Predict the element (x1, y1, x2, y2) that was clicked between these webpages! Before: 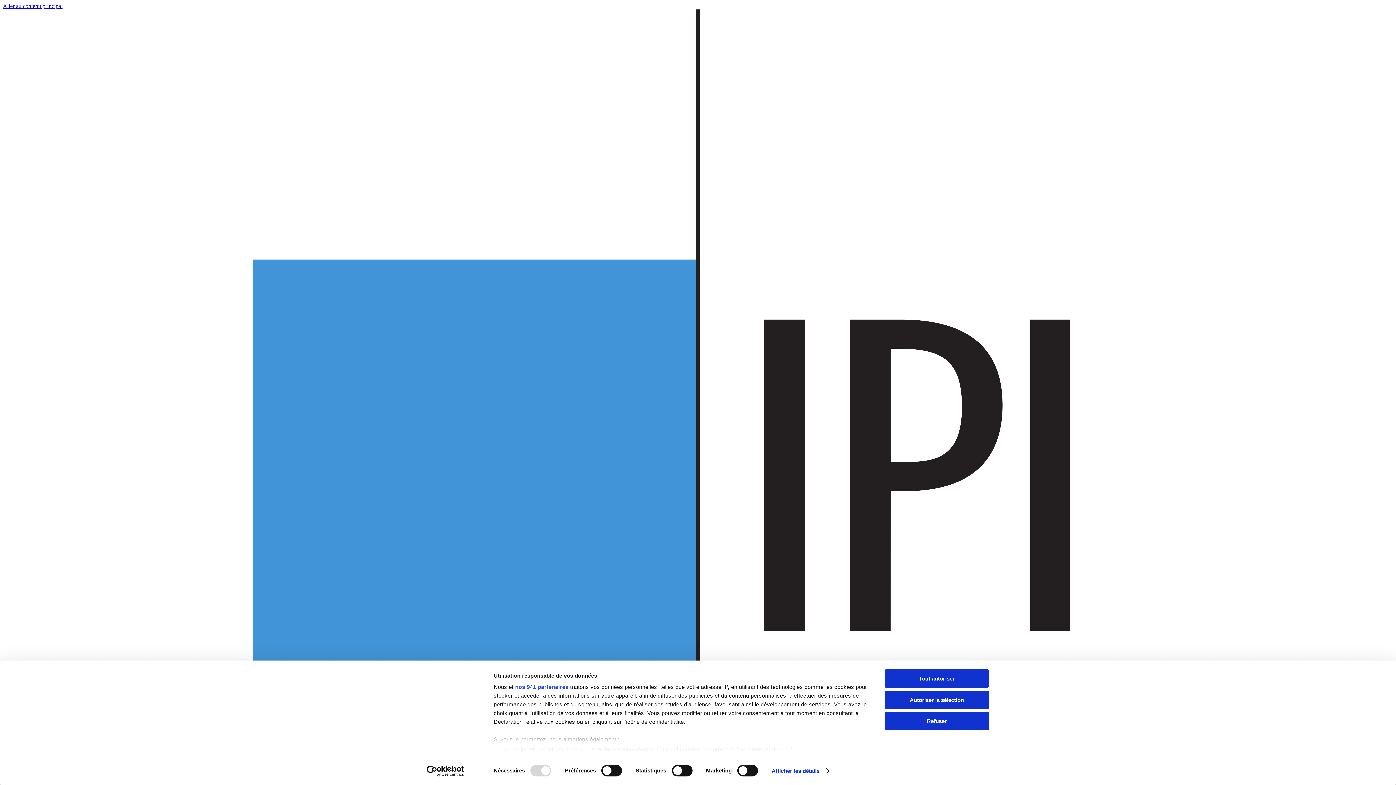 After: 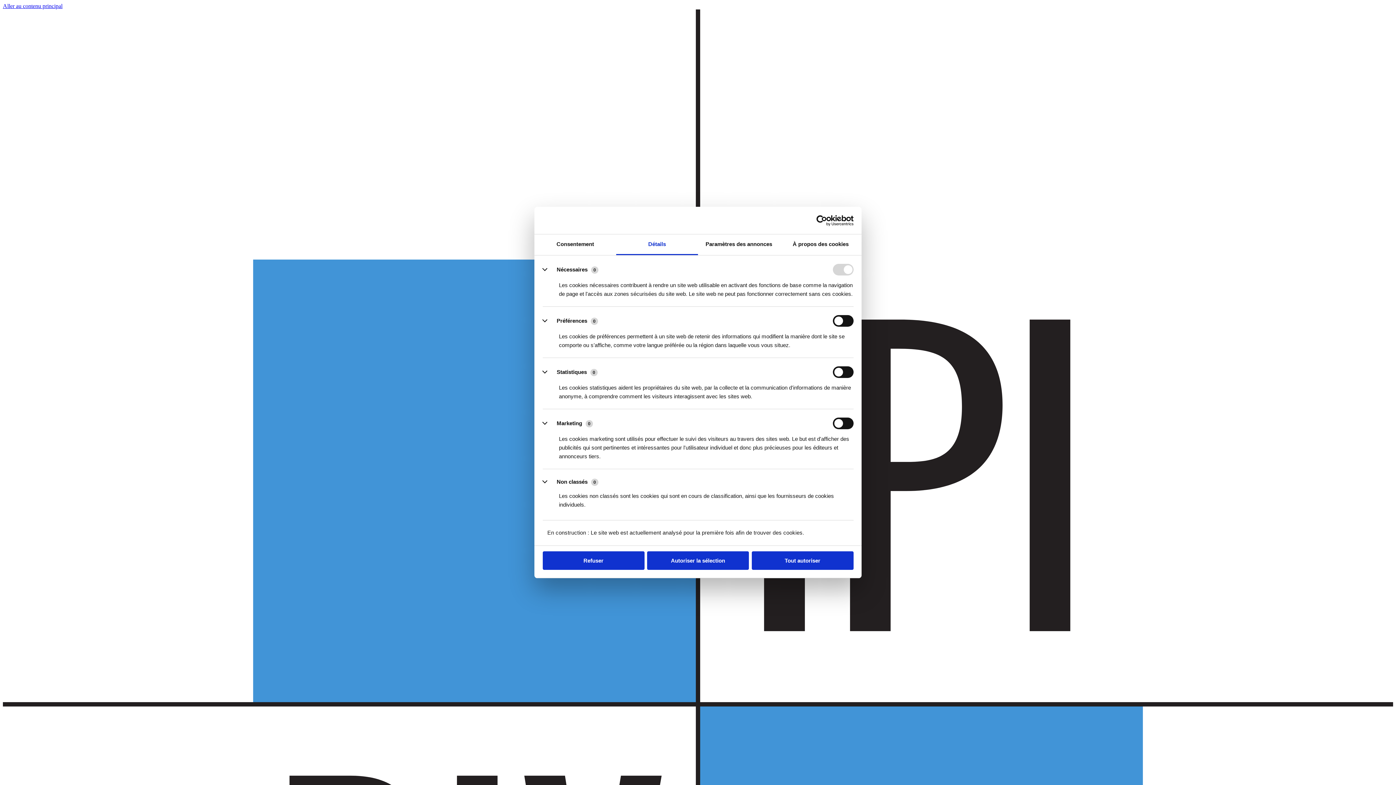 Action: label: Afficher les détails bbox: (771, 765, 829, 776)